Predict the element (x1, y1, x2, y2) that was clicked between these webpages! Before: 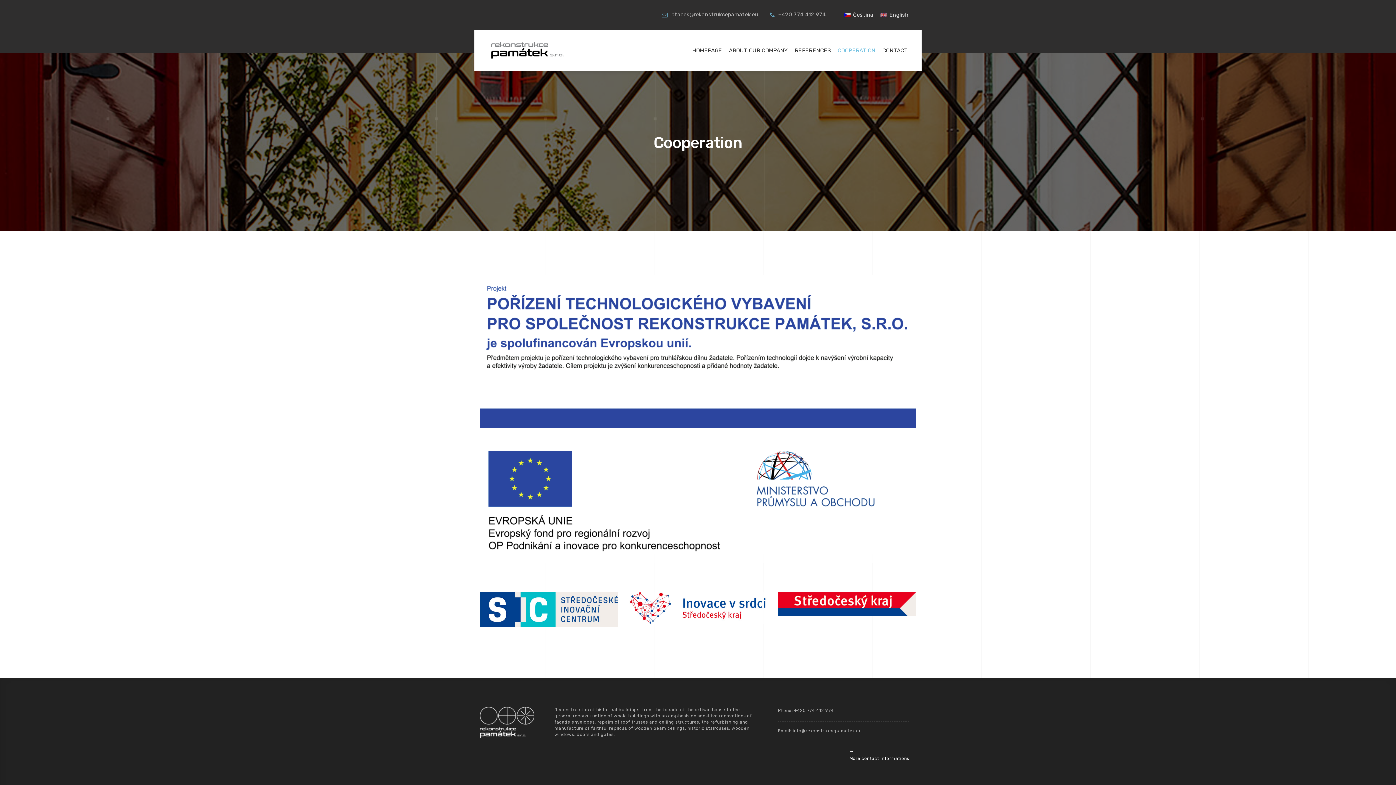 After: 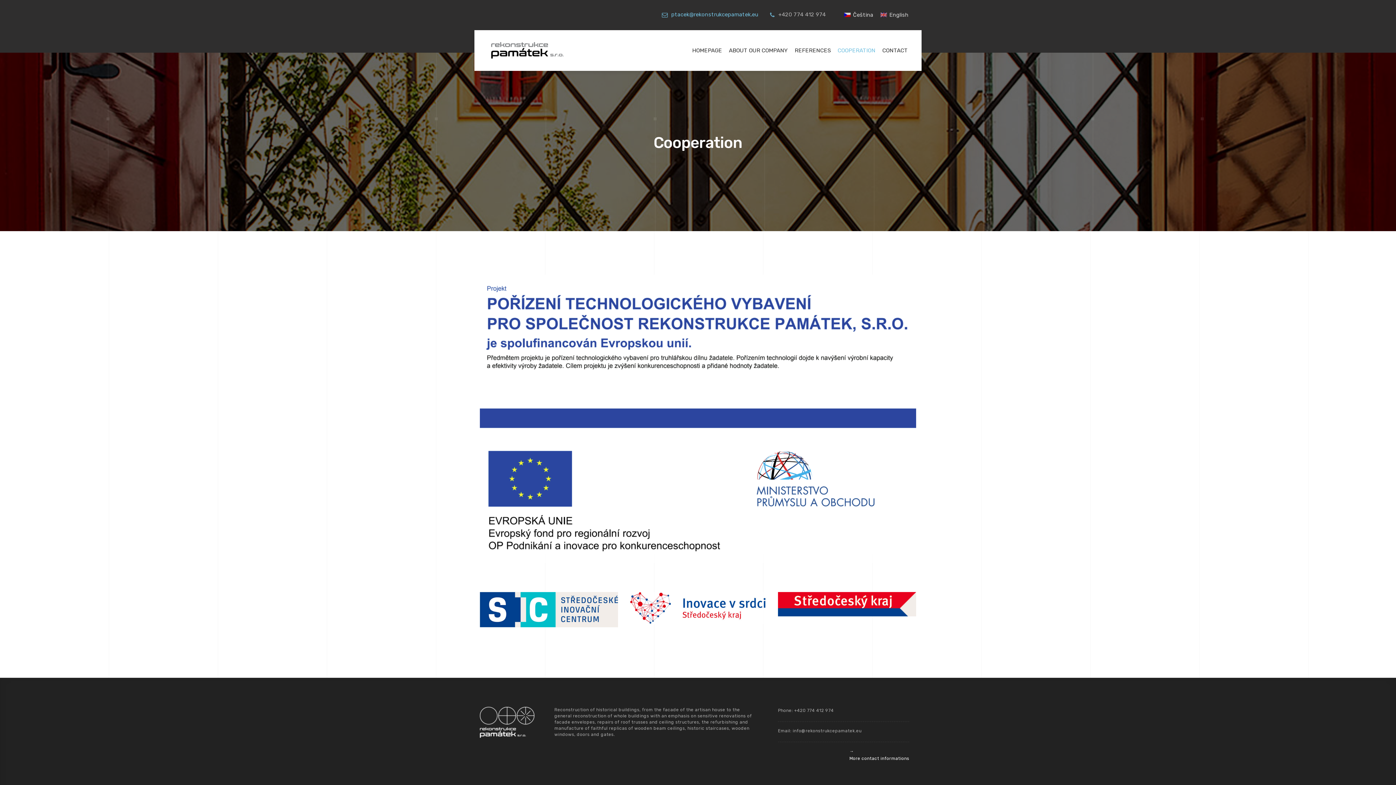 Action: label: ptacek@rekonstrukcepamatek.eu bbox: (671, 11, 758, 17)